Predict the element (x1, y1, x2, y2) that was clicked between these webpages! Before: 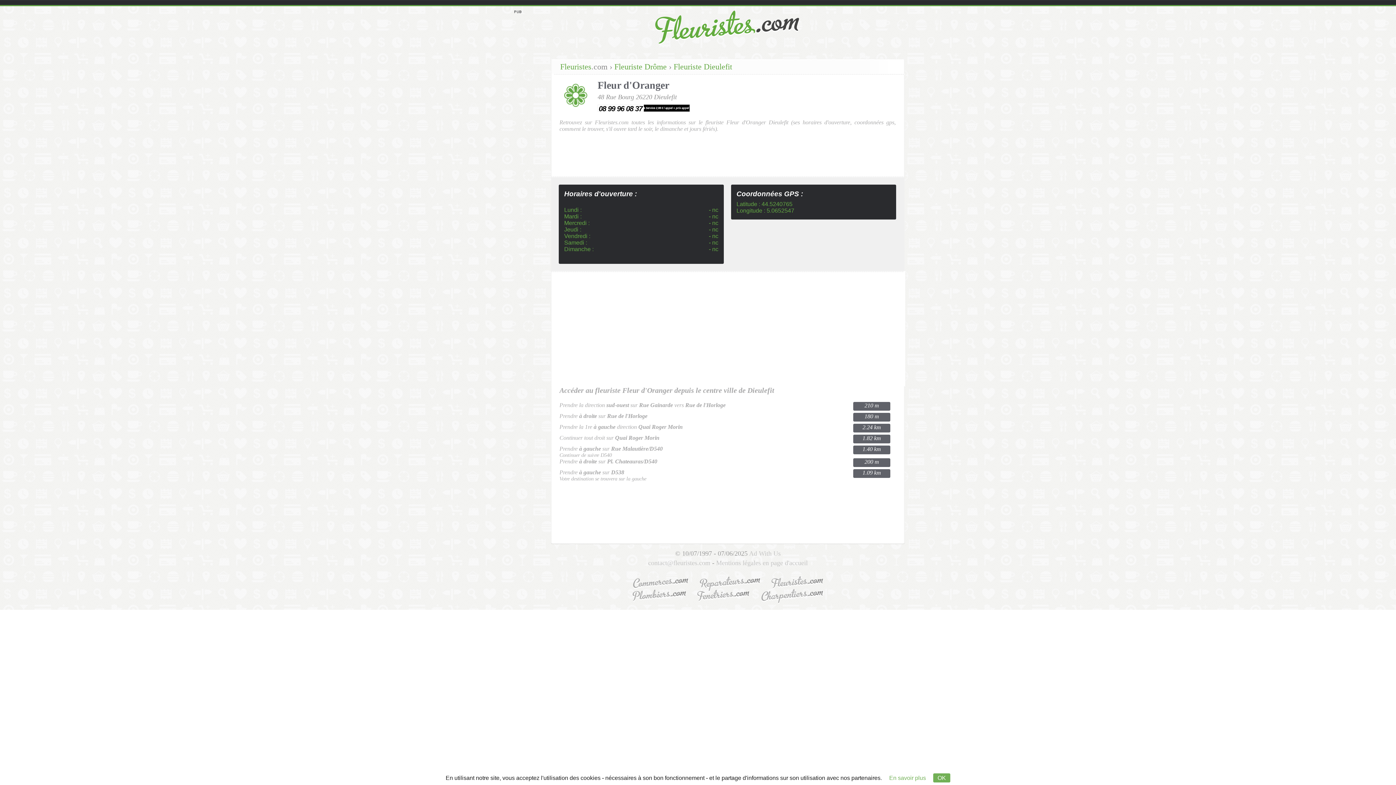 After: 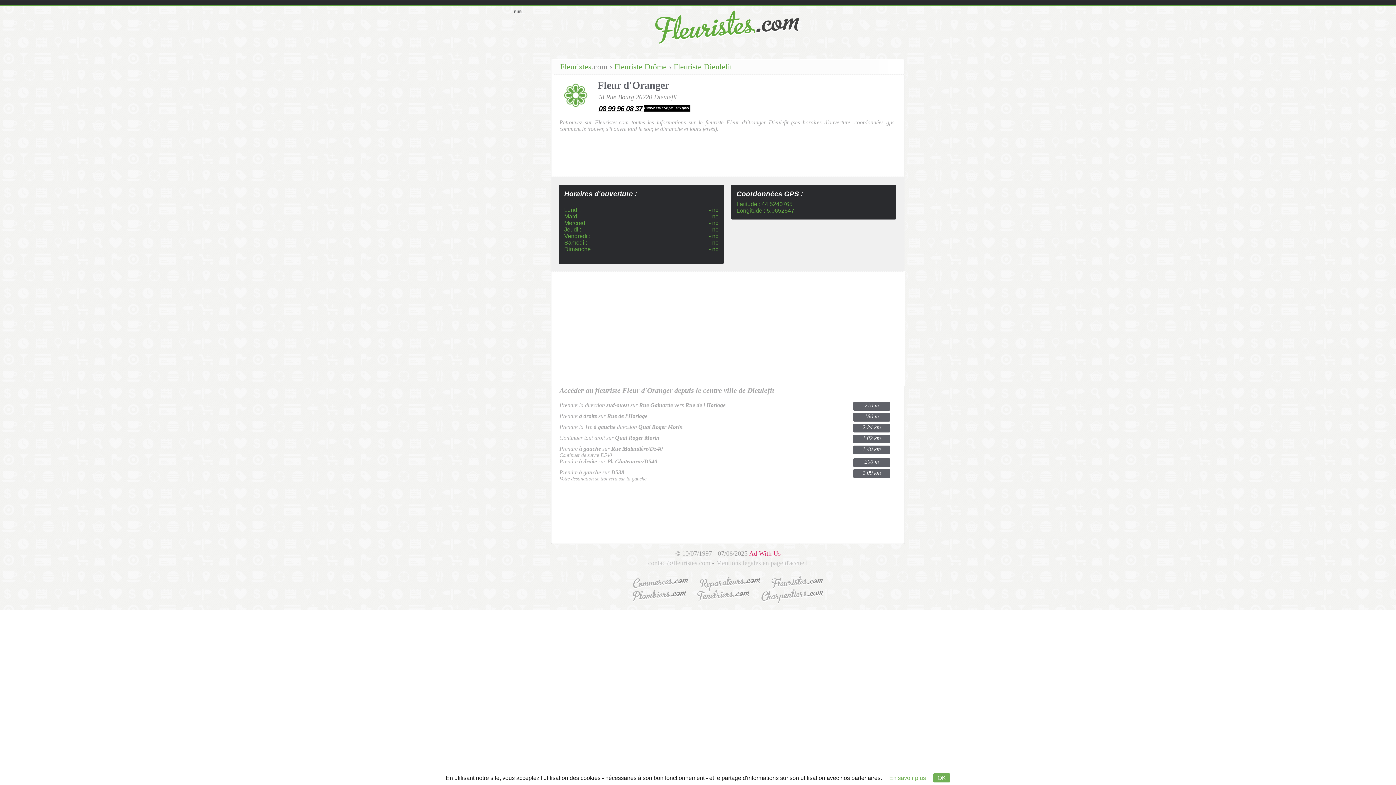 Action: label: Ad With Us bbox: (749, 550, 780, 557)